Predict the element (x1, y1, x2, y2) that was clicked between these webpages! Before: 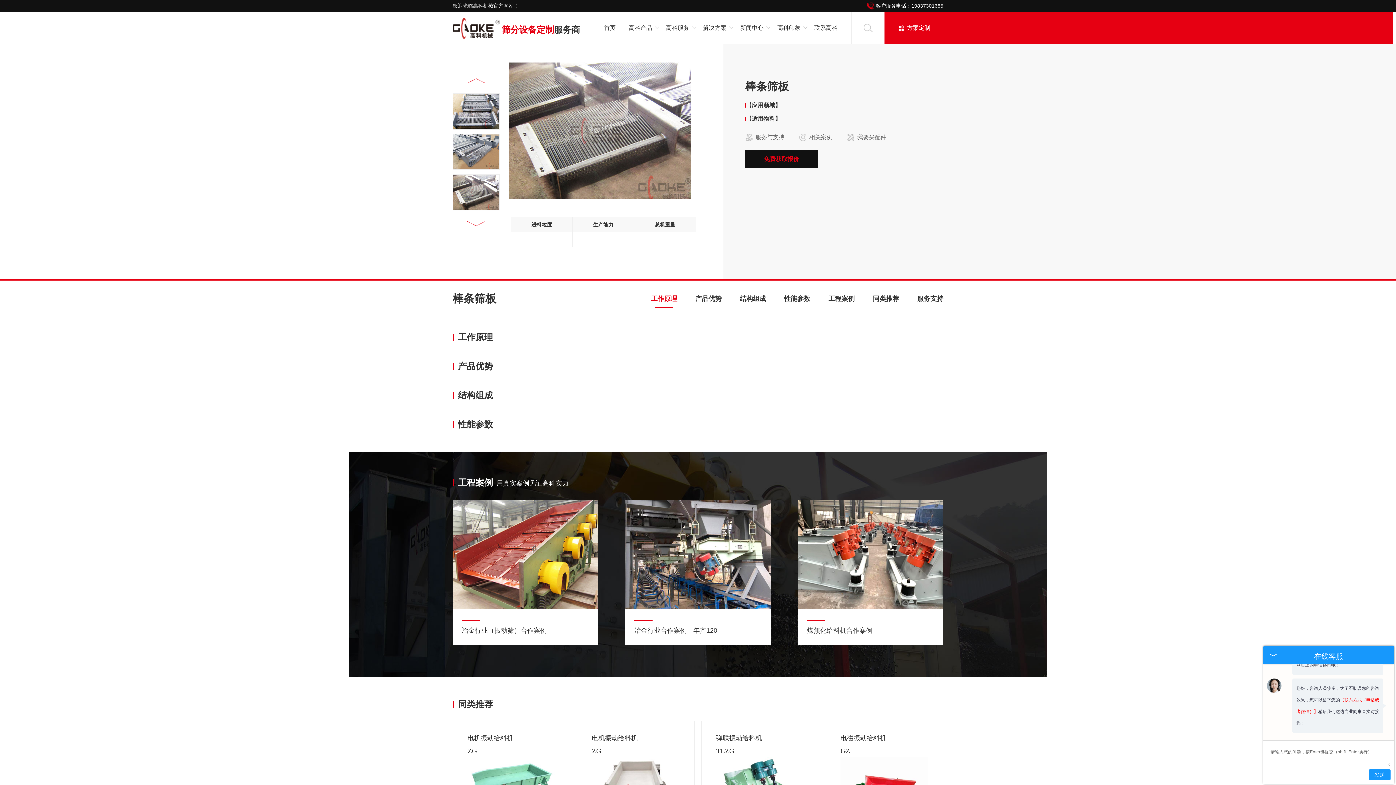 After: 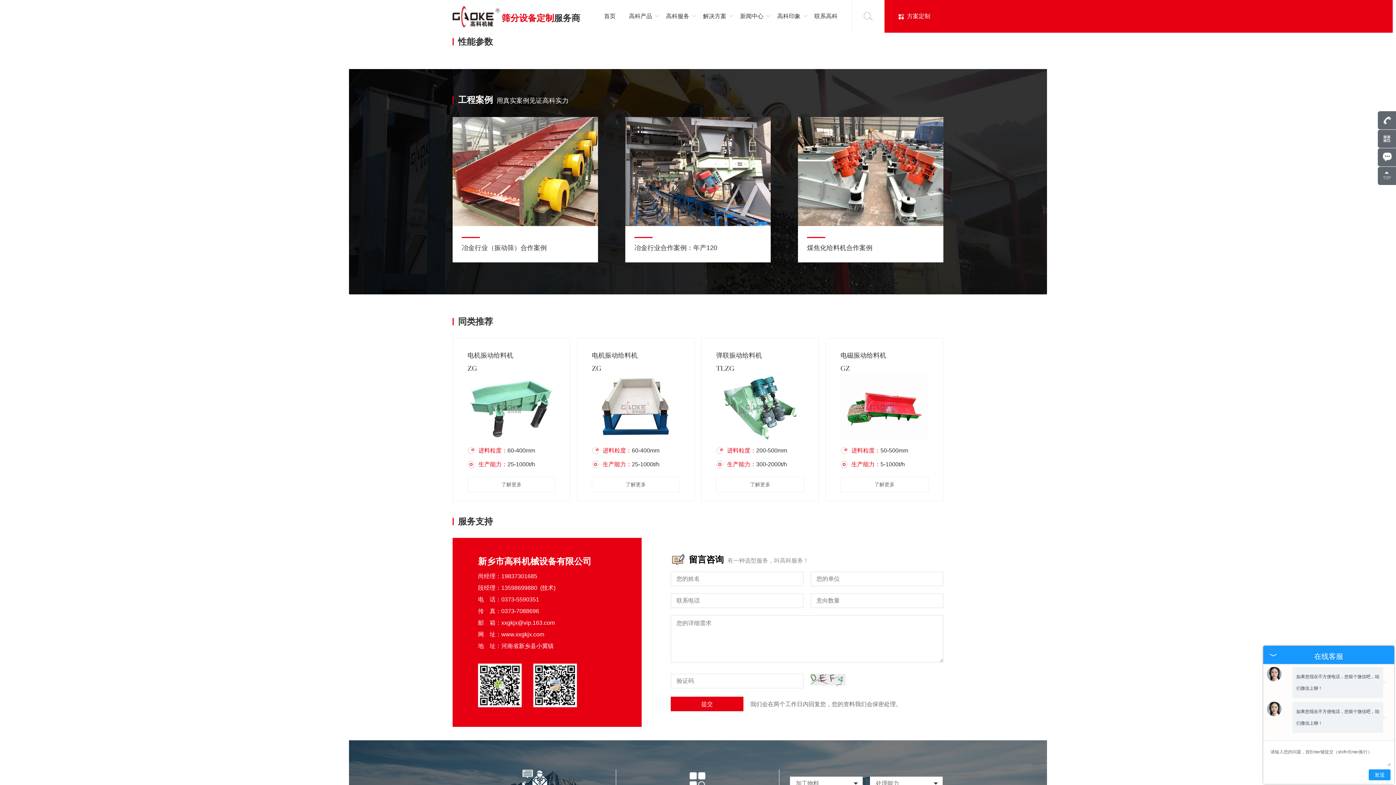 Action: bbox: (740, 280, 766, 317) label: 结构组成